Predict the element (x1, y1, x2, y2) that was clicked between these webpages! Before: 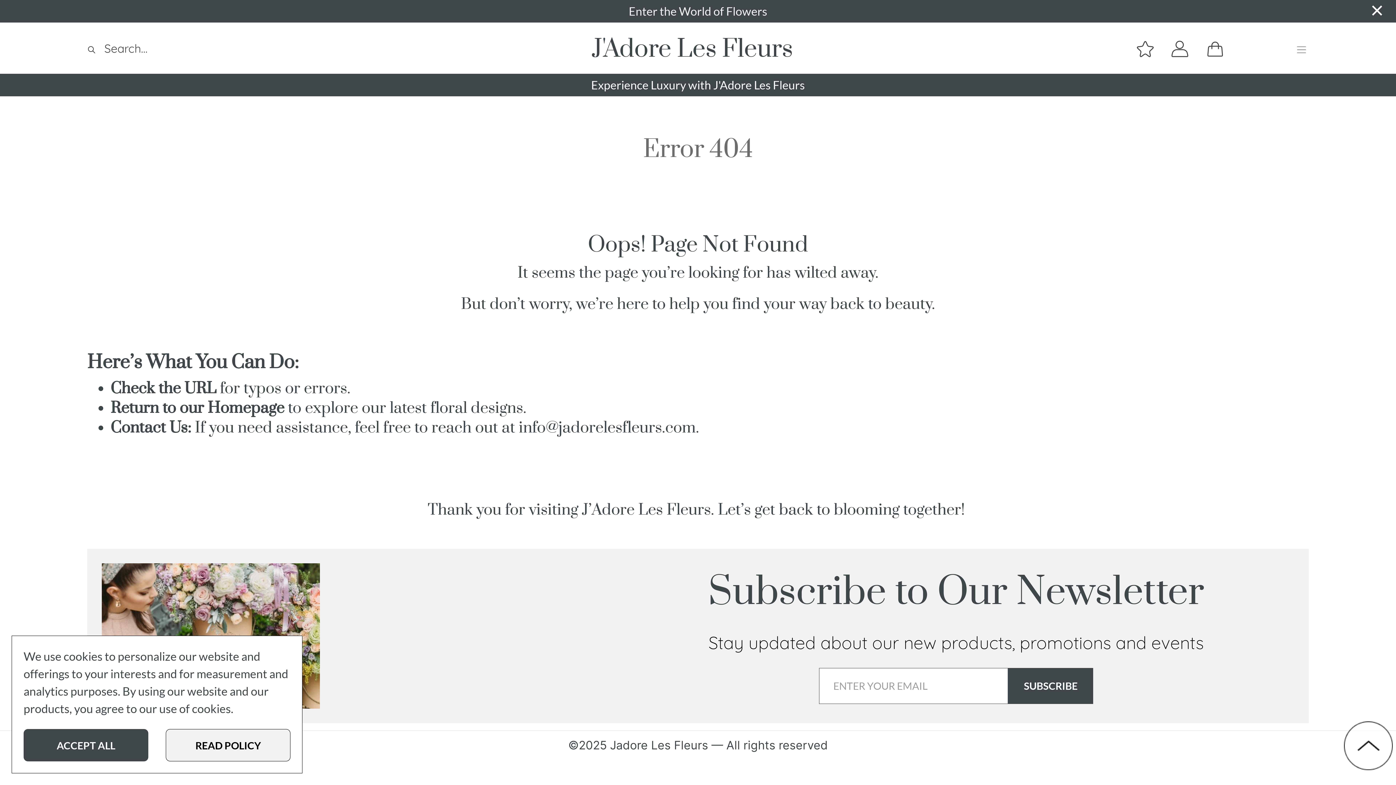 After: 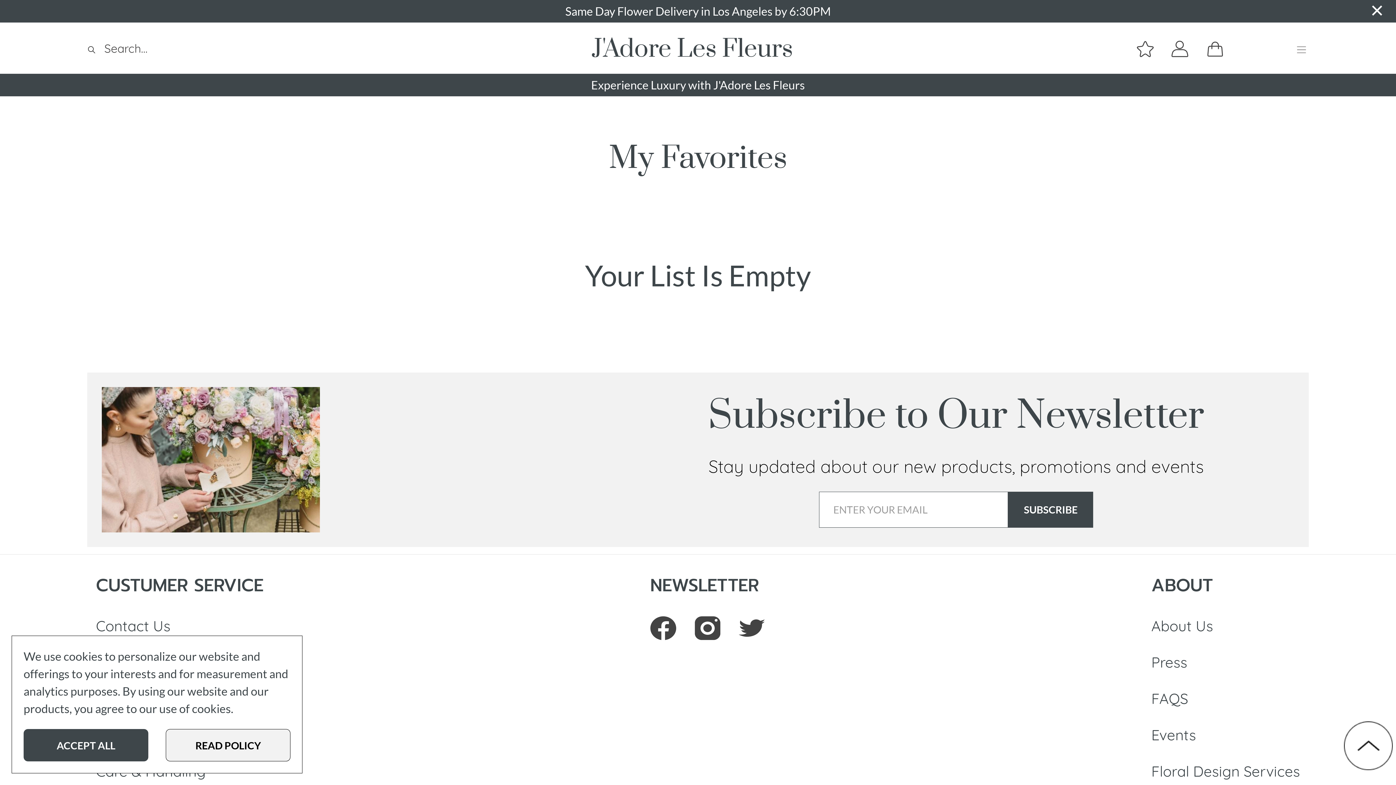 Action: label: Wishlist bbox: (1136, 24, 1154, 42)